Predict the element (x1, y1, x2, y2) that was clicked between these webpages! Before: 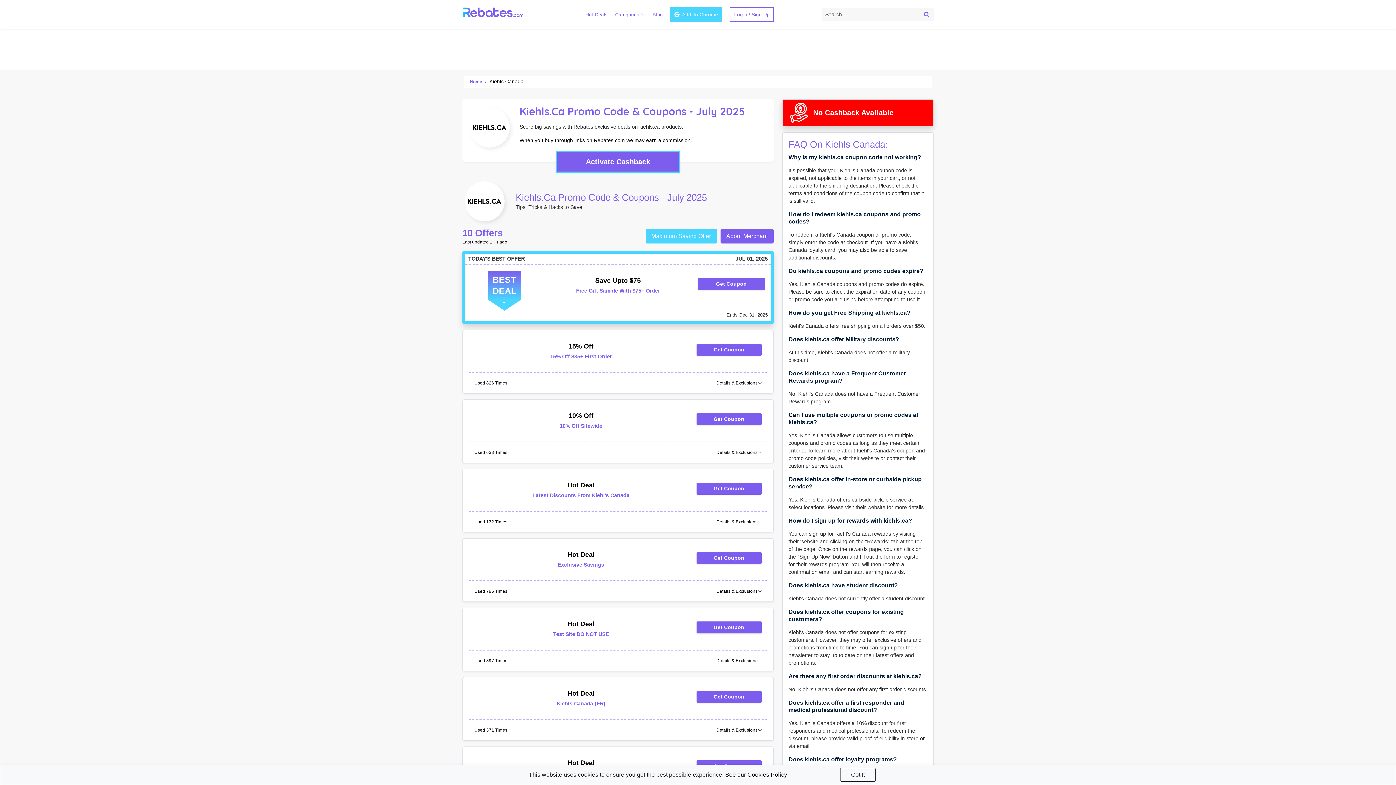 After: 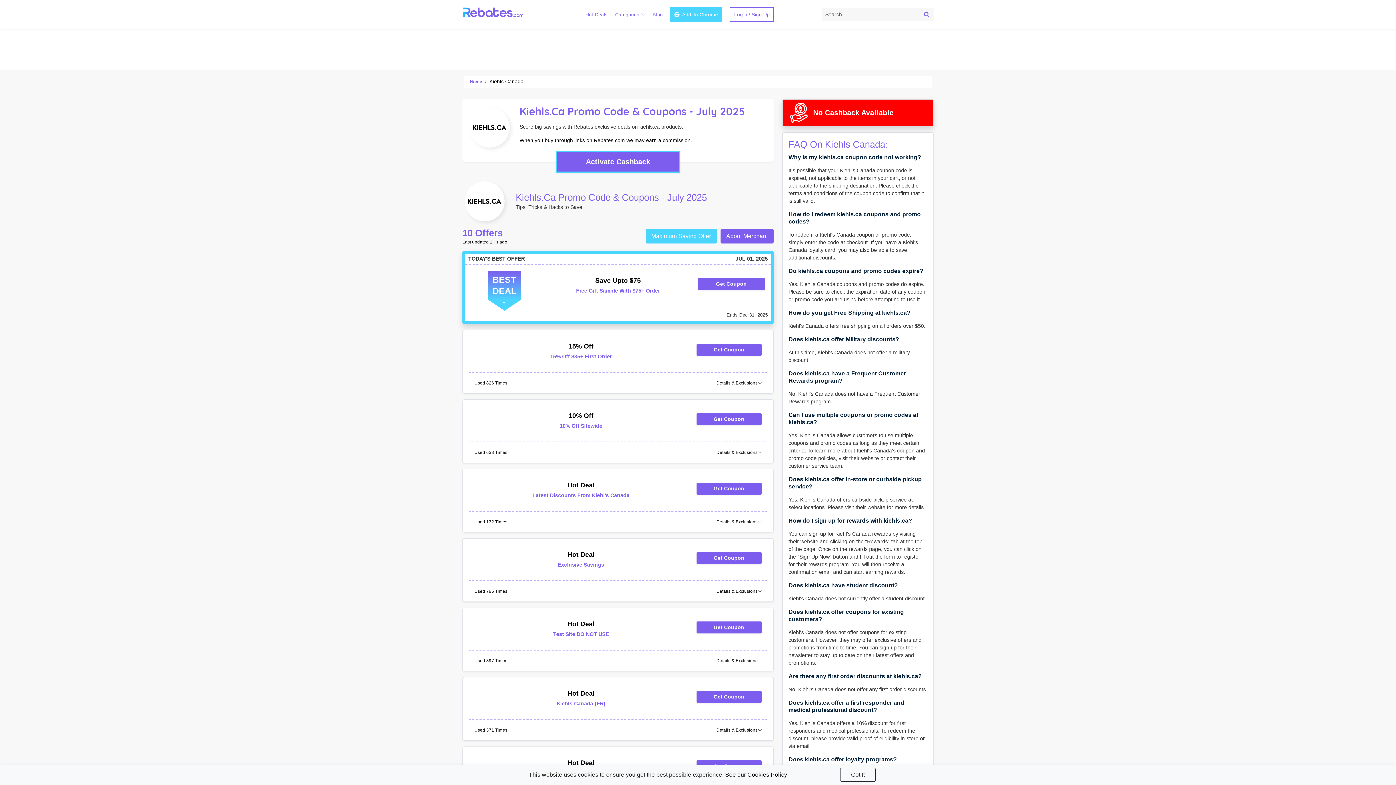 Action: label:  Add To Chrome bbox: (670, 7, 722, 21)